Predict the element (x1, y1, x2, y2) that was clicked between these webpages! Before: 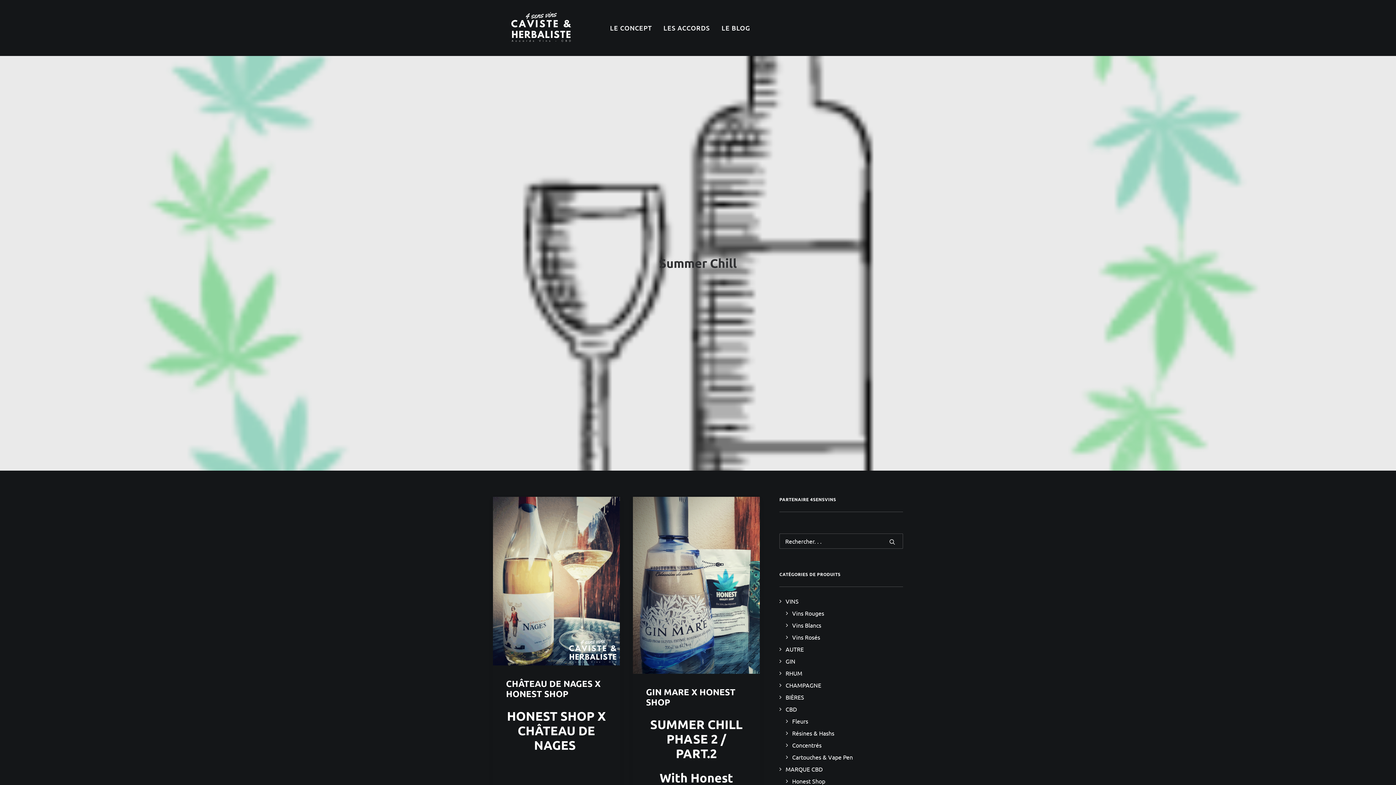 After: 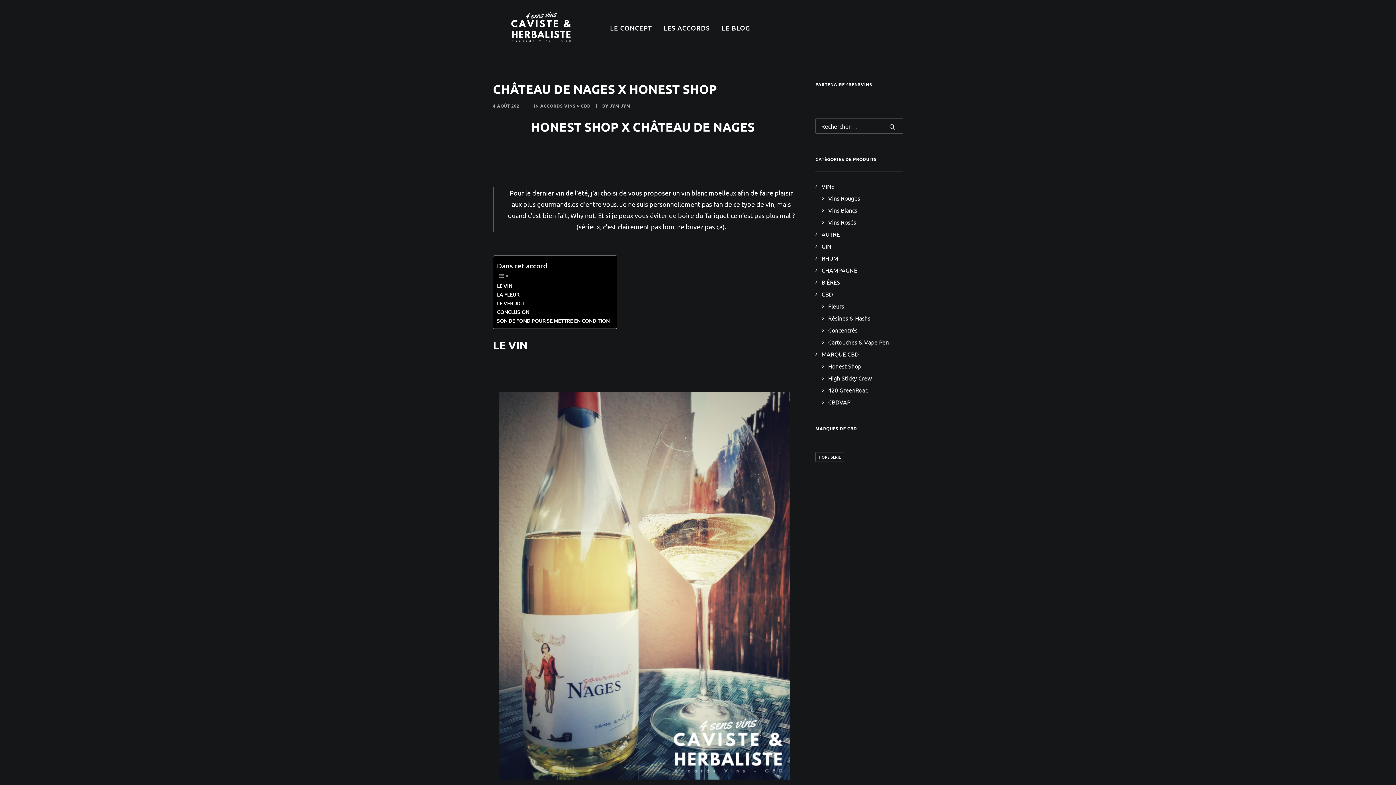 Action: bbox: (493, 497, 620, 665)